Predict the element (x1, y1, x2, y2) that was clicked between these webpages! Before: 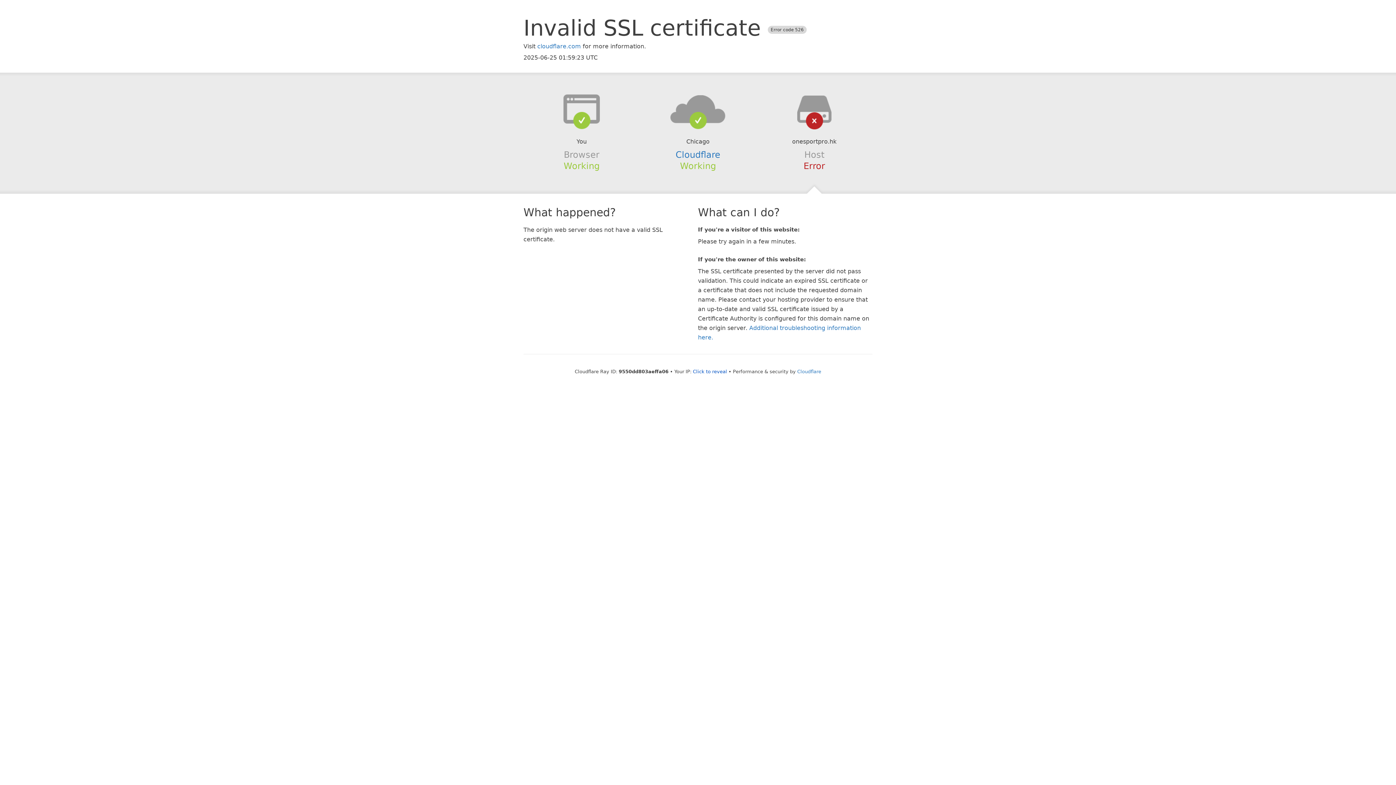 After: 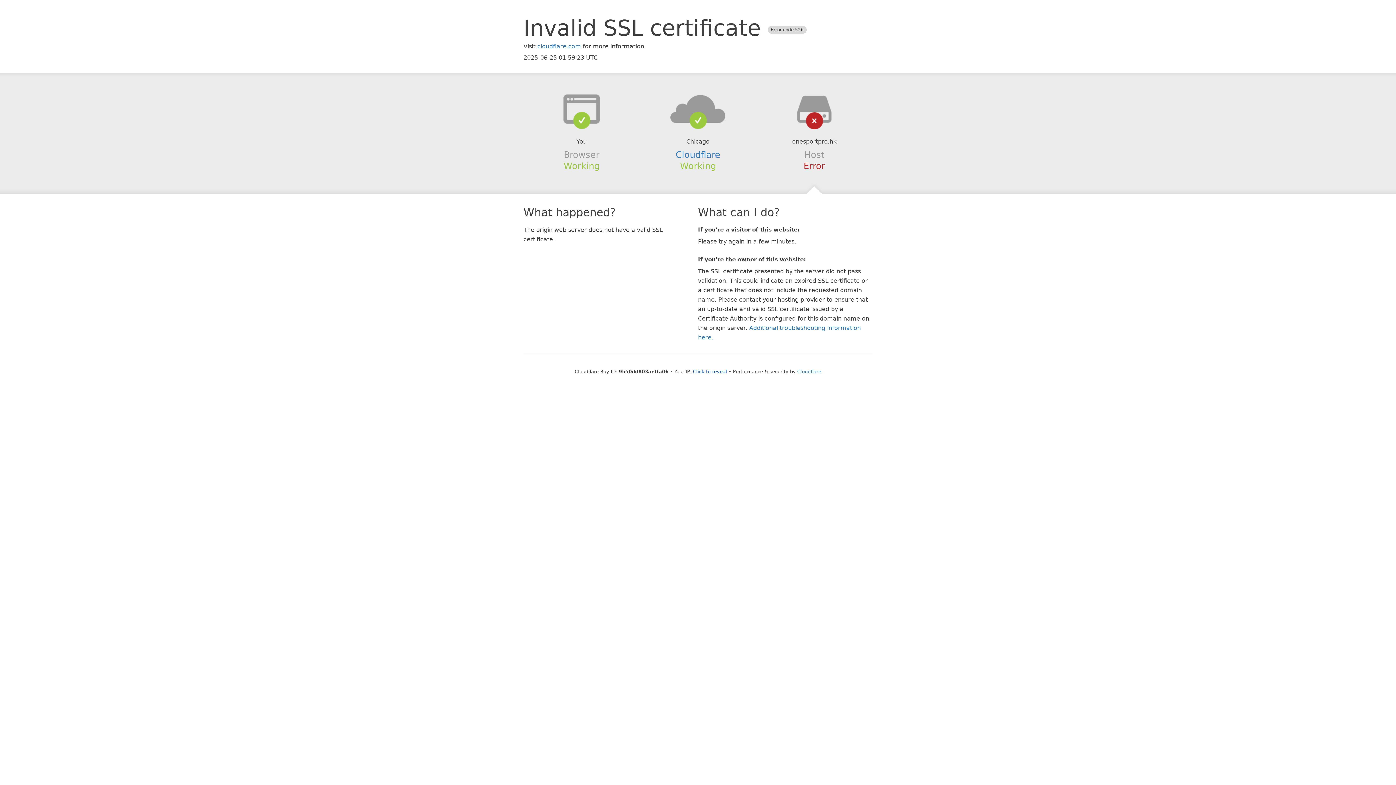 Action: bbox: (639, 94, 756, 123)